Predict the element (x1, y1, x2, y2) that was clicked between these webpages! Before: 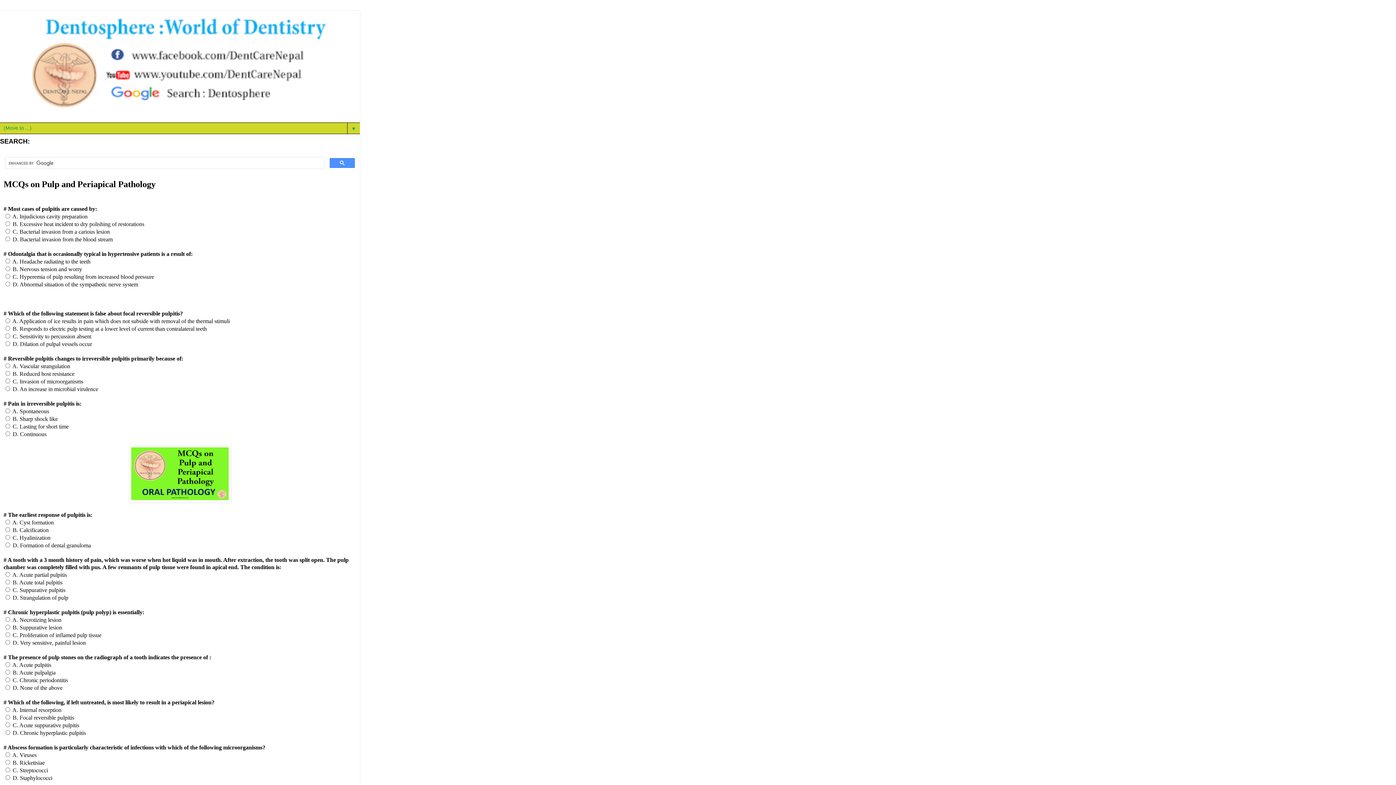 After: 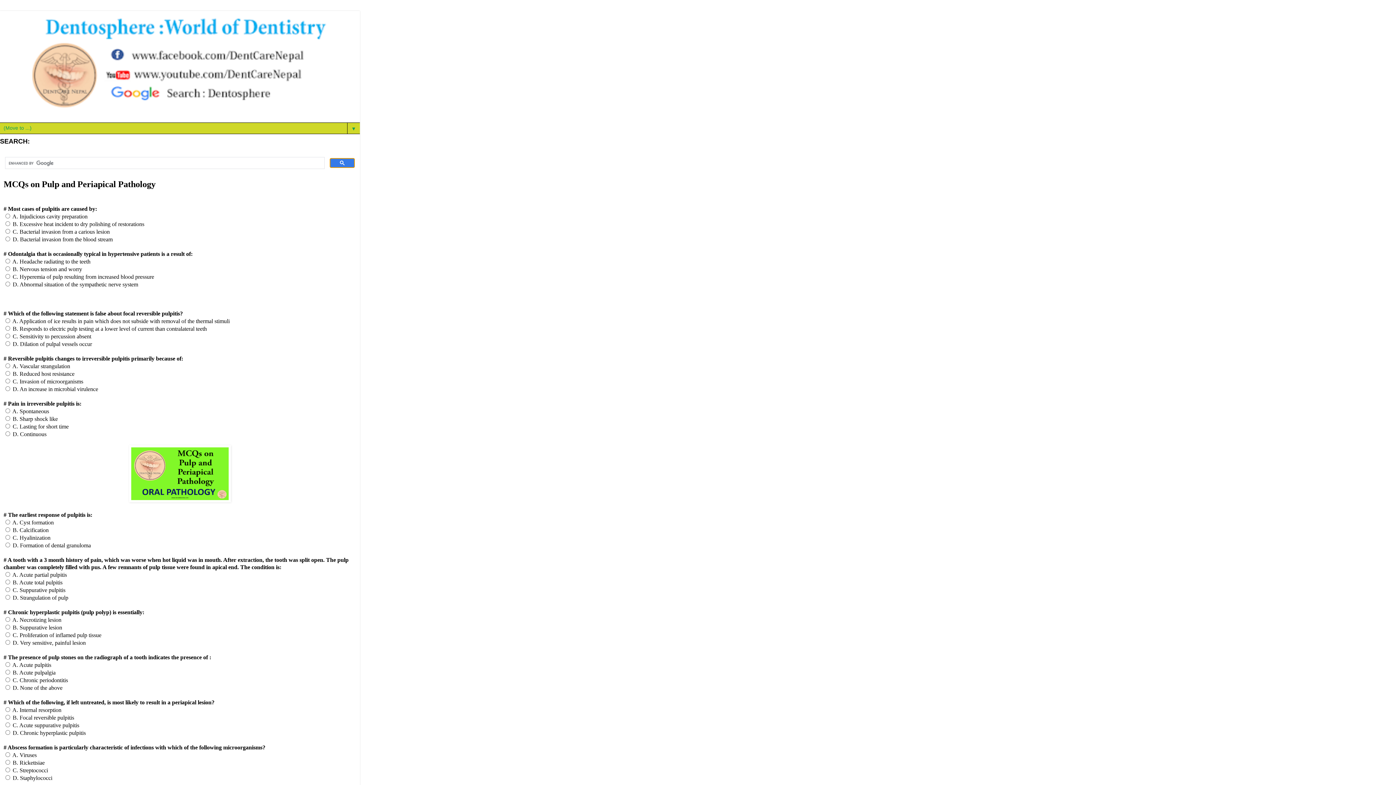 Action: bbox: (329, 158, 354, 168)